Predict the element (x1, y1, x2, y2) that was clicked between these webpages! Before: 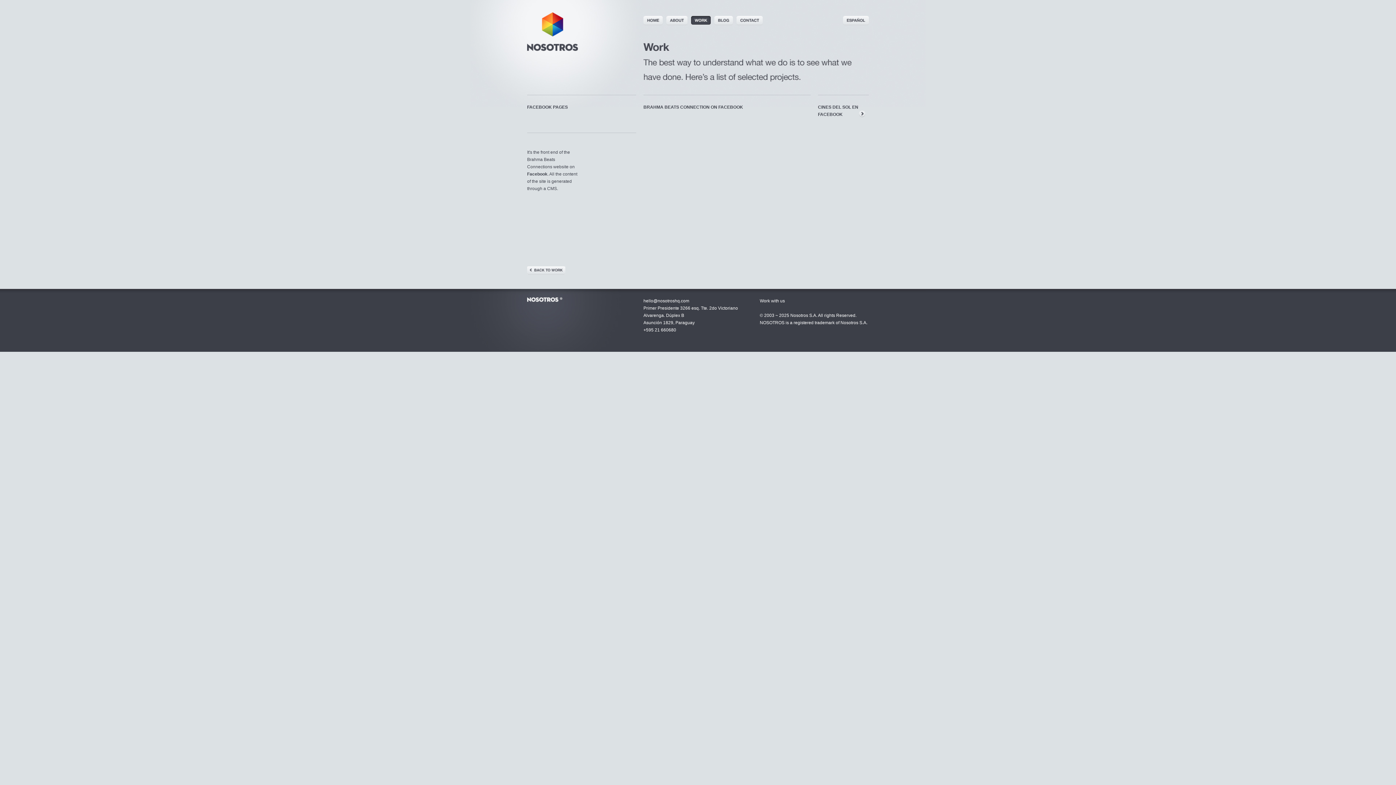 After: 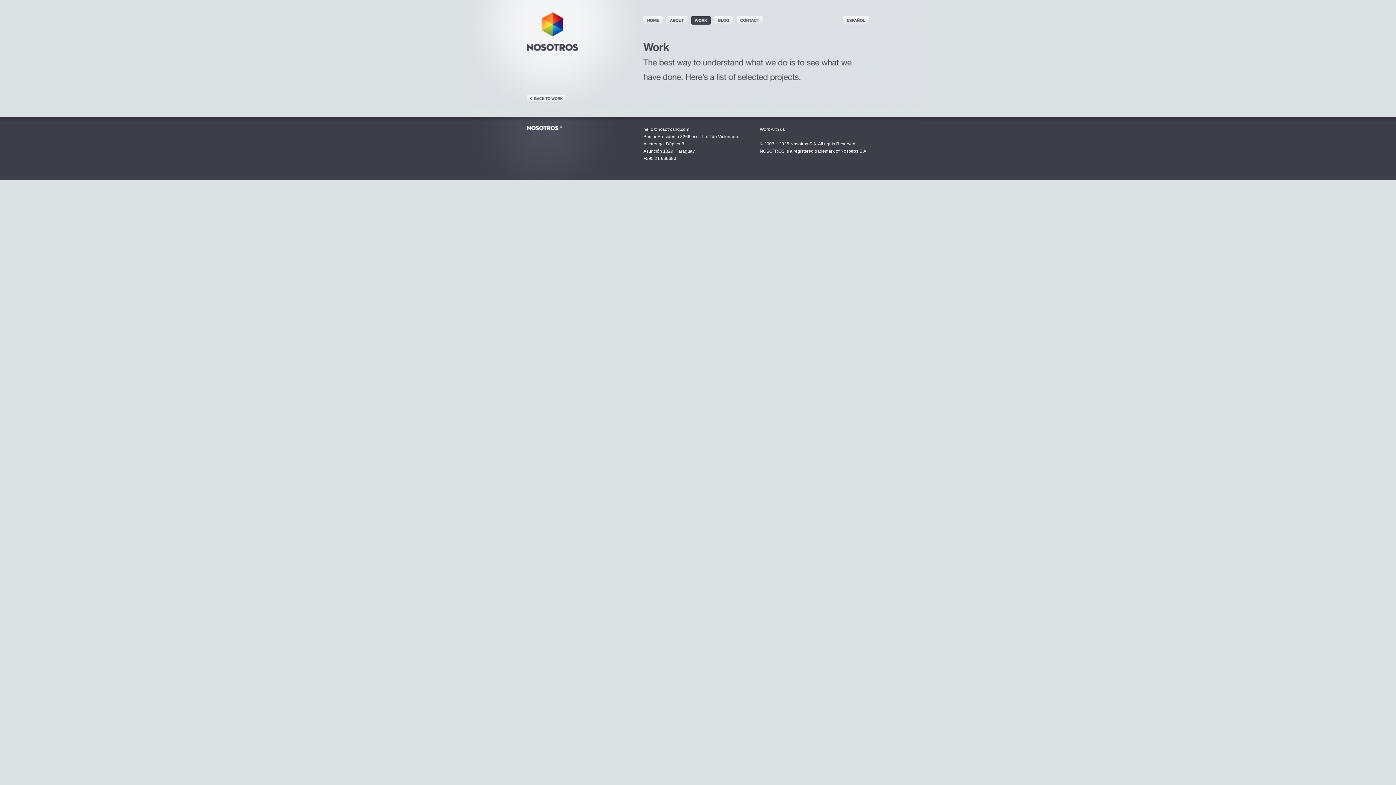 Action: label: Work with us bbox: (760, 298, 785, 303)